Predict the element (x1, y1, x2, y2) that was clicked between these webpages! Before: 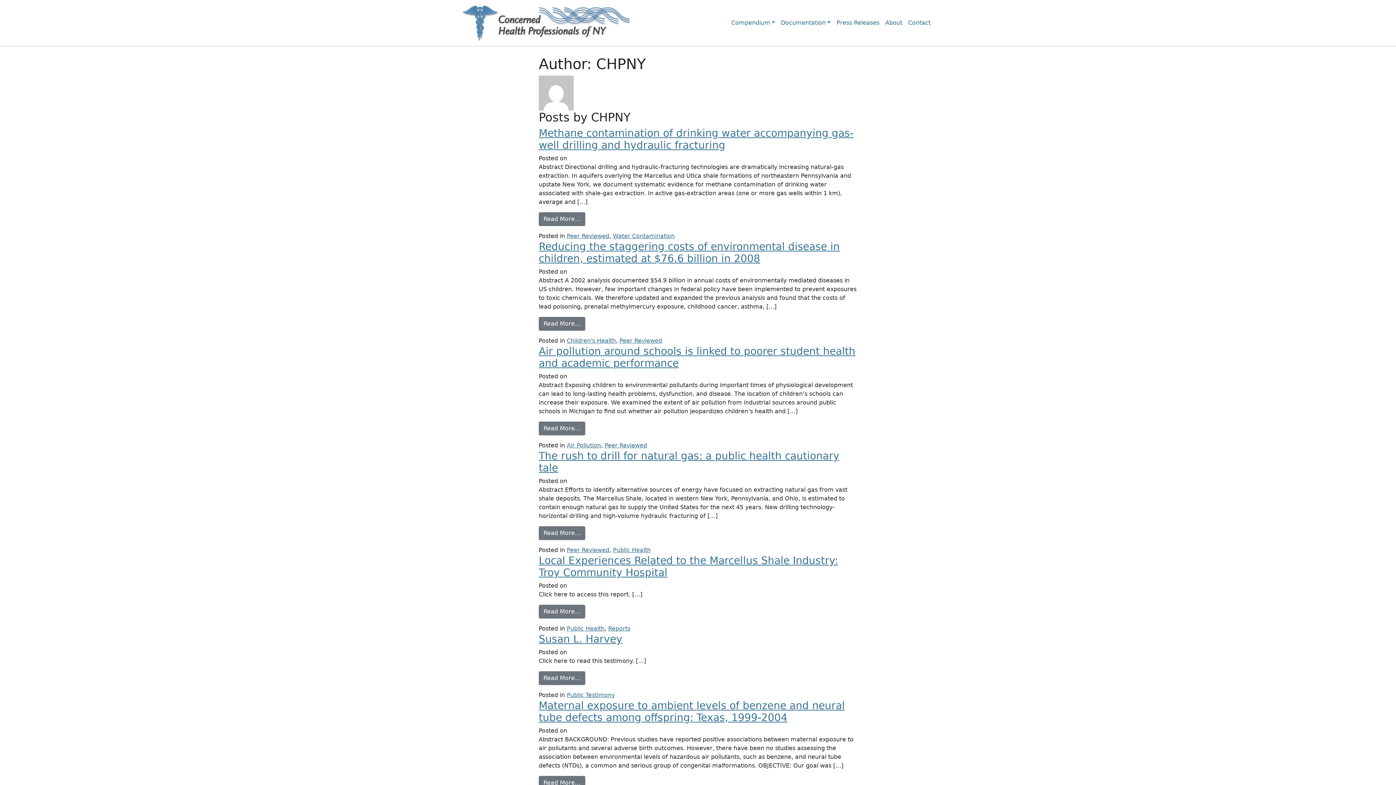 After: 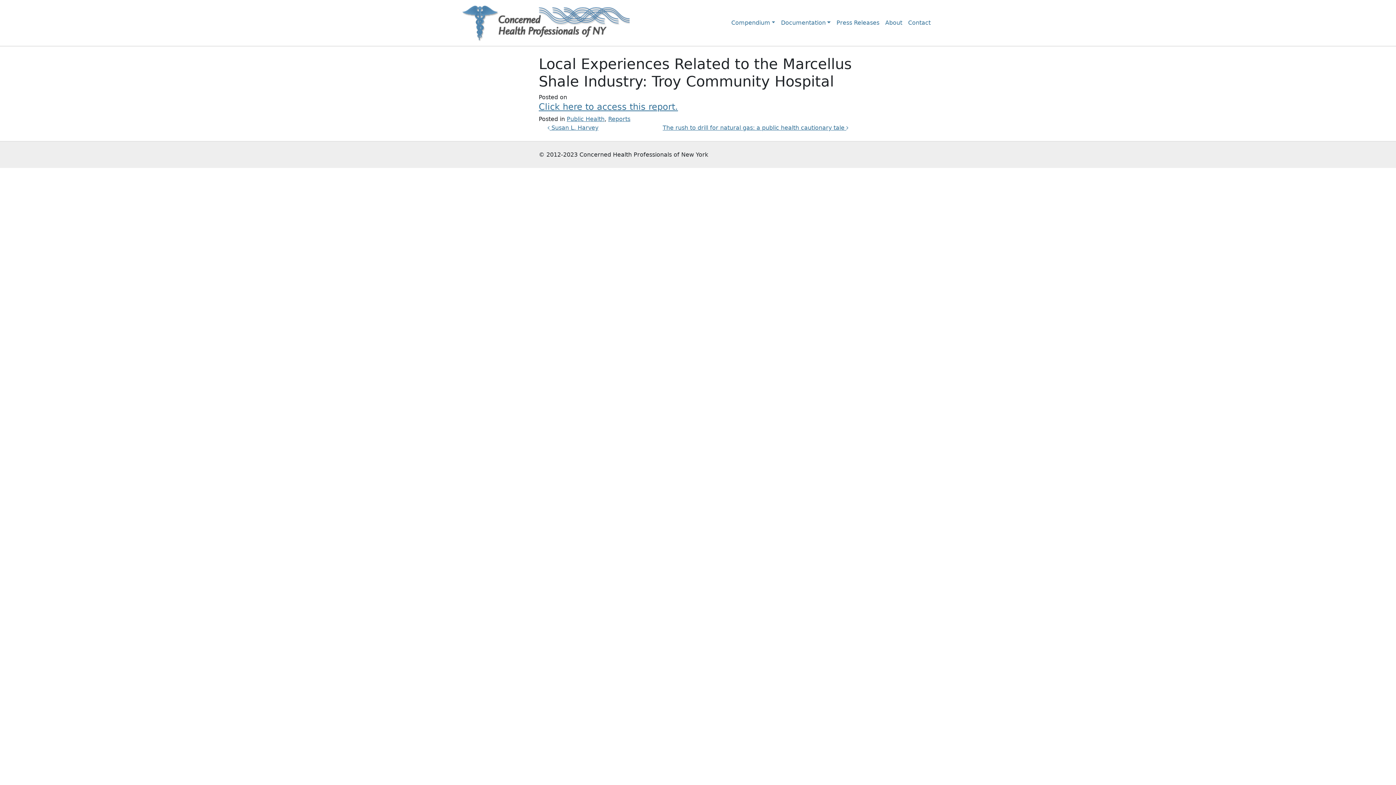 Action: label: Read More…
from Local Experiences Related to the Marcellus Shale Industry: Troy Community Hospital bbox: (538, 605, 585, 618)